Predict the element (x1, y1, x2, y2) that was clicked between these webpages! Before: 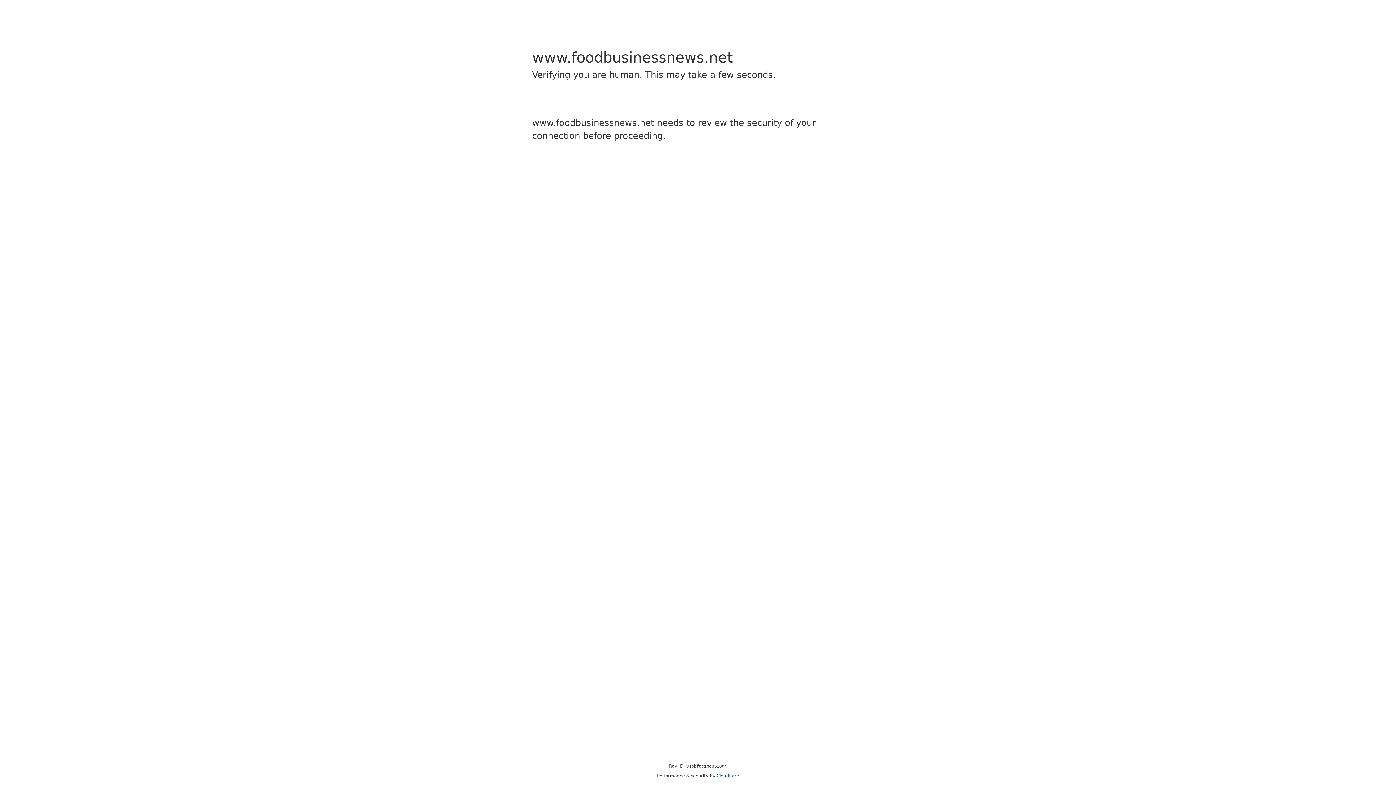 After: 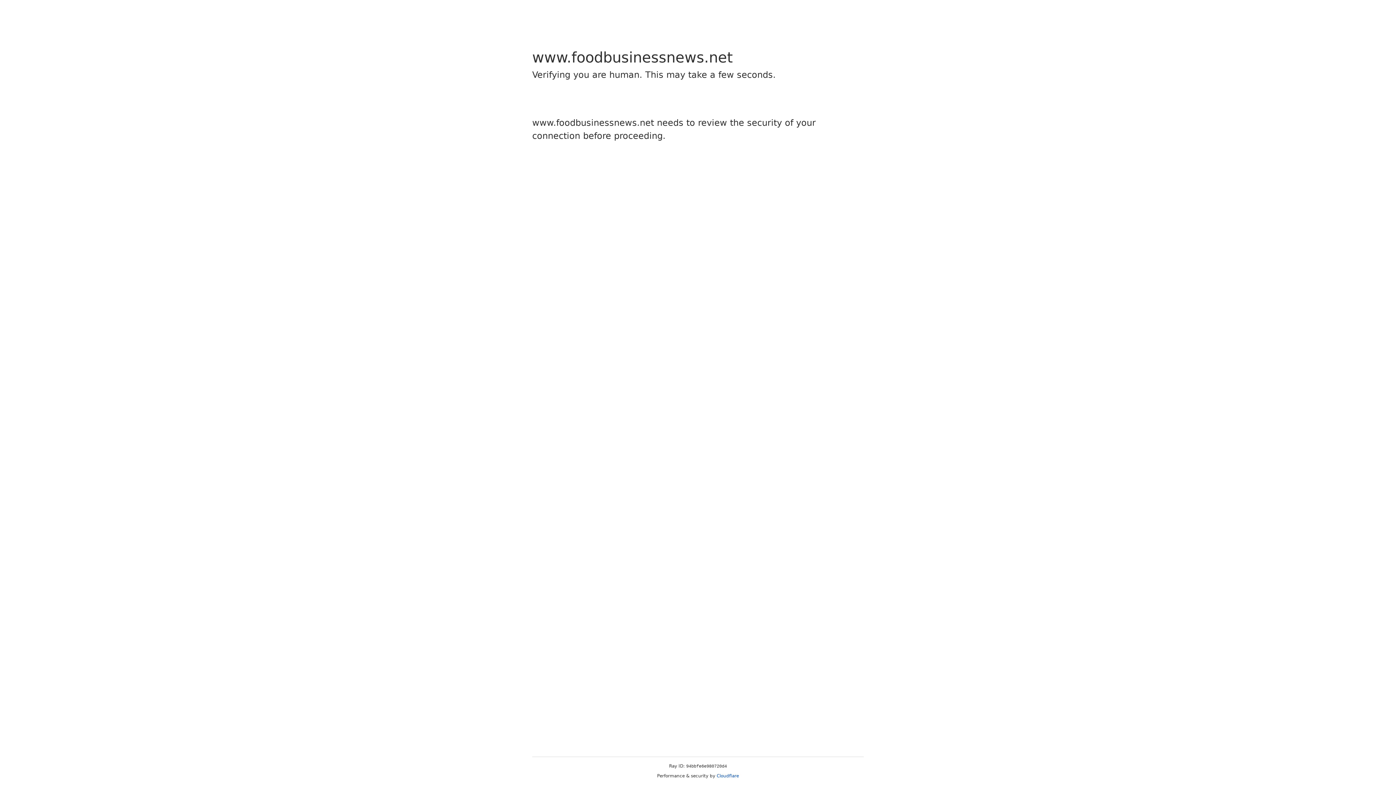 Action: label: Cloudflare bbox: (716, 773, 739, 778)